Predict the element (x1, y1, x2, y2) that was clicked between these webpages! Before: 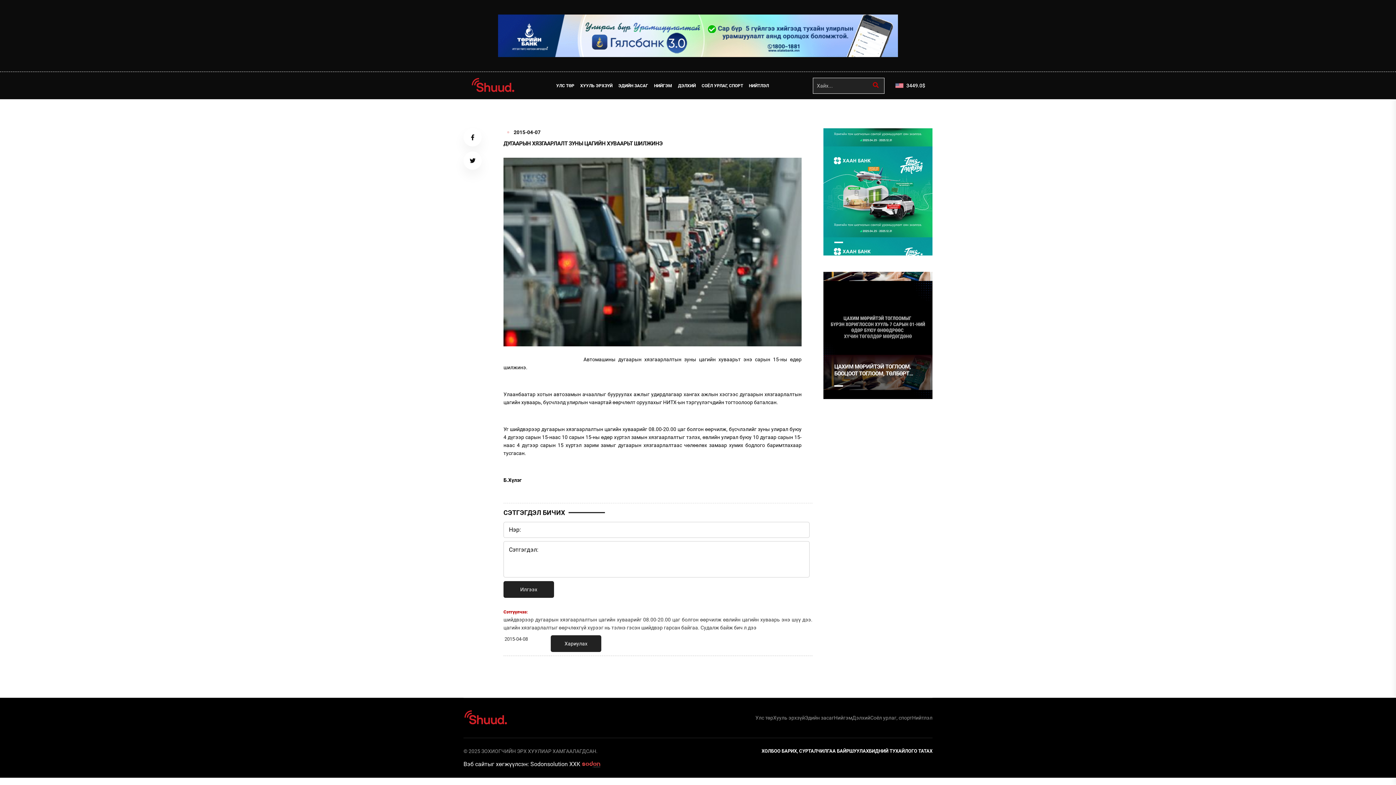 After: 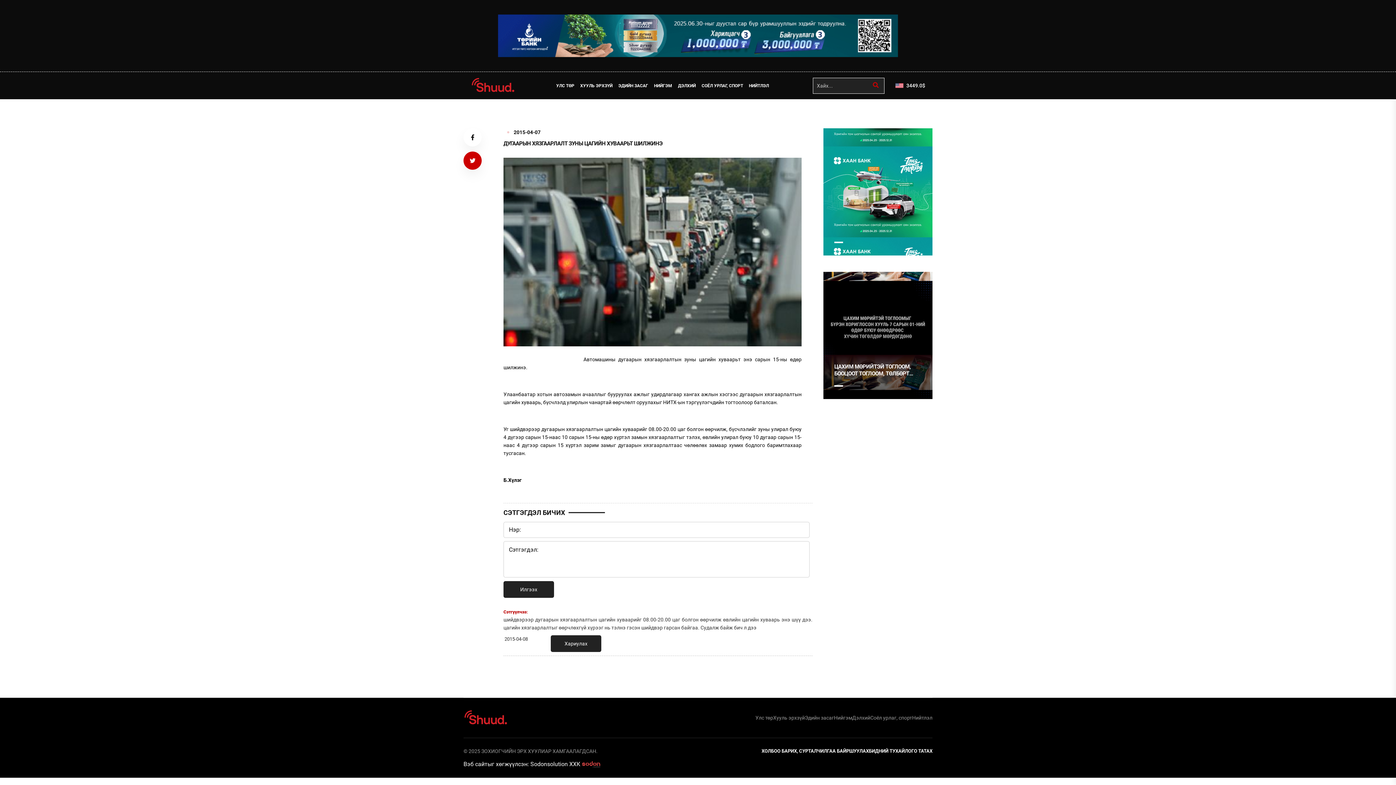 Action: bbox: (463, 151, 481, 169)